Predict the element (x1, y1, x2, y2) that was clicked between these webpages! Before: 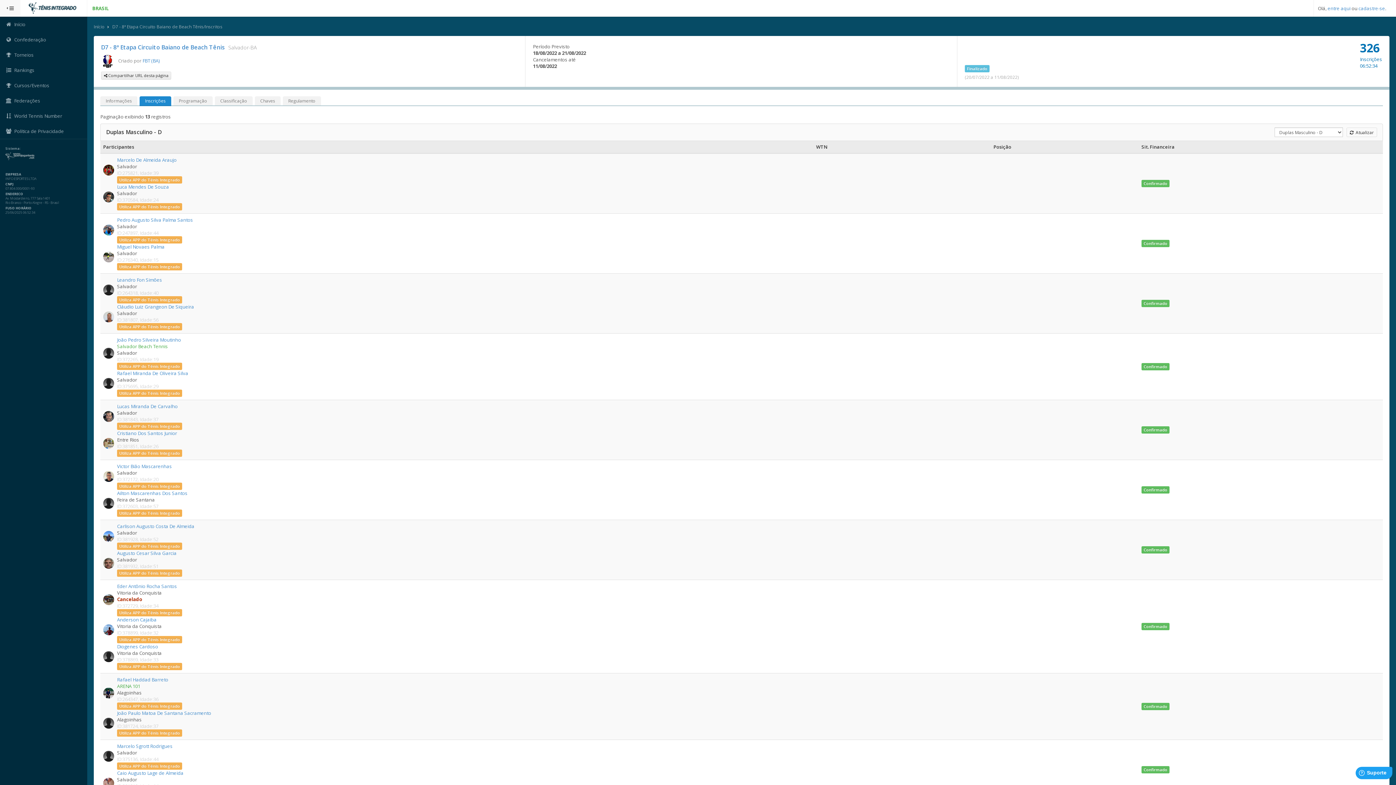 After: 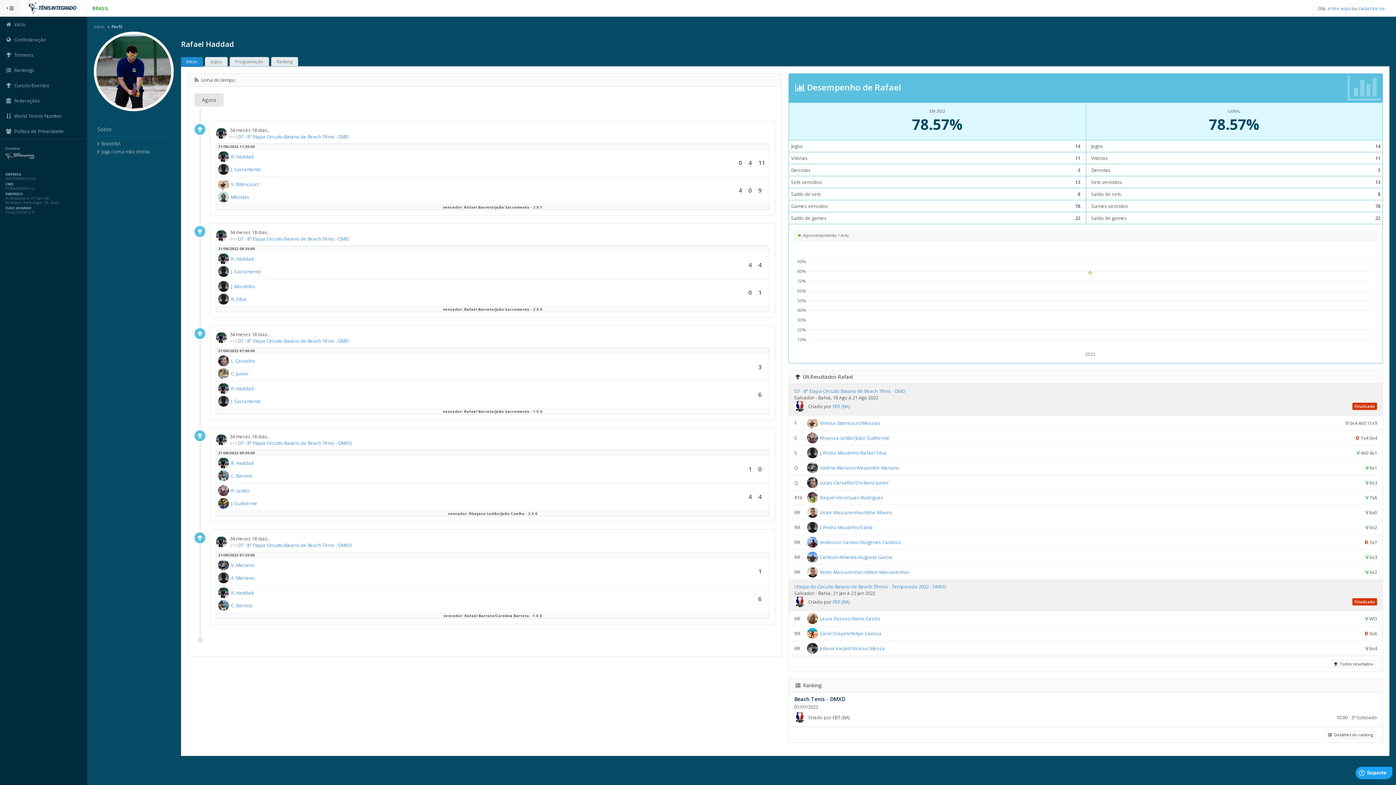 Action: label: Rafael Haddad Barreto bbox: (117, 676, 168, 683)